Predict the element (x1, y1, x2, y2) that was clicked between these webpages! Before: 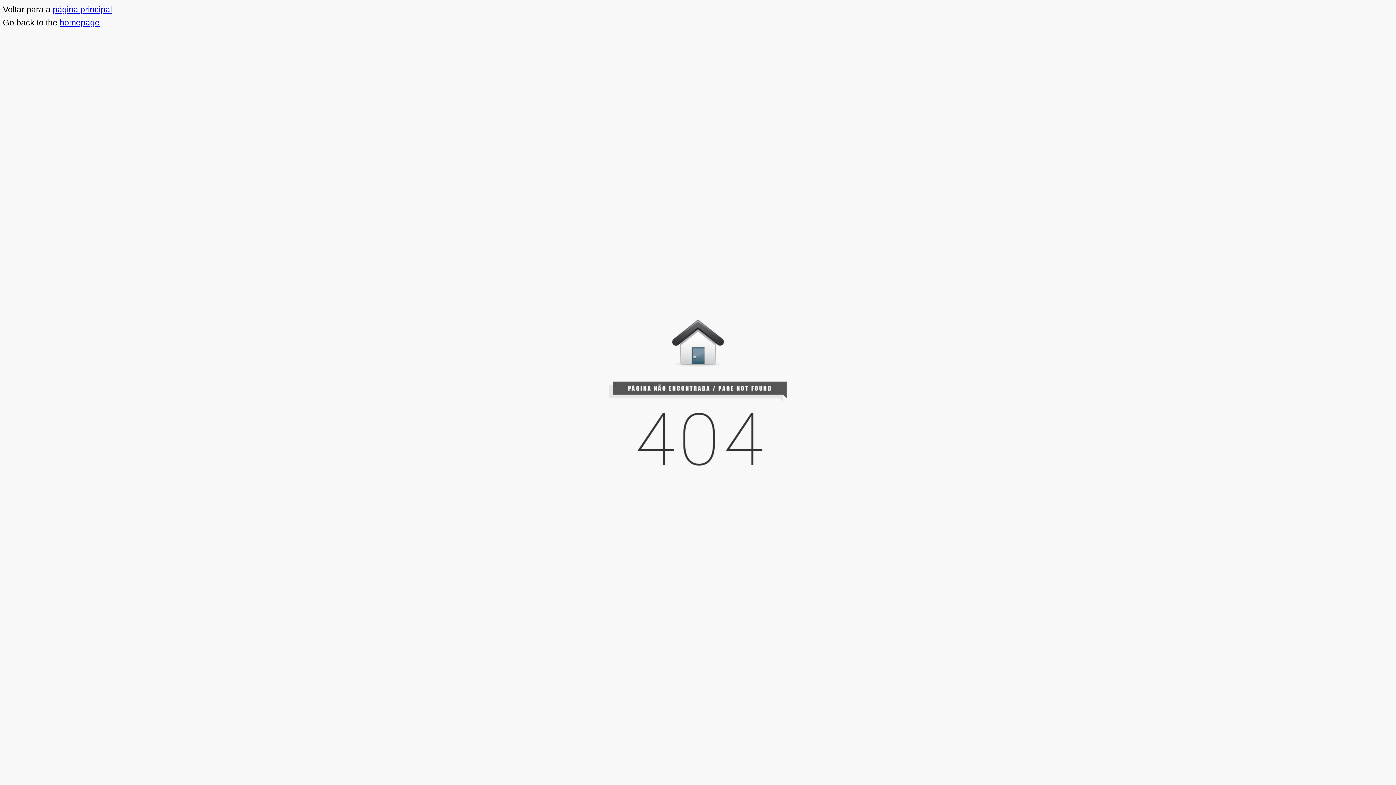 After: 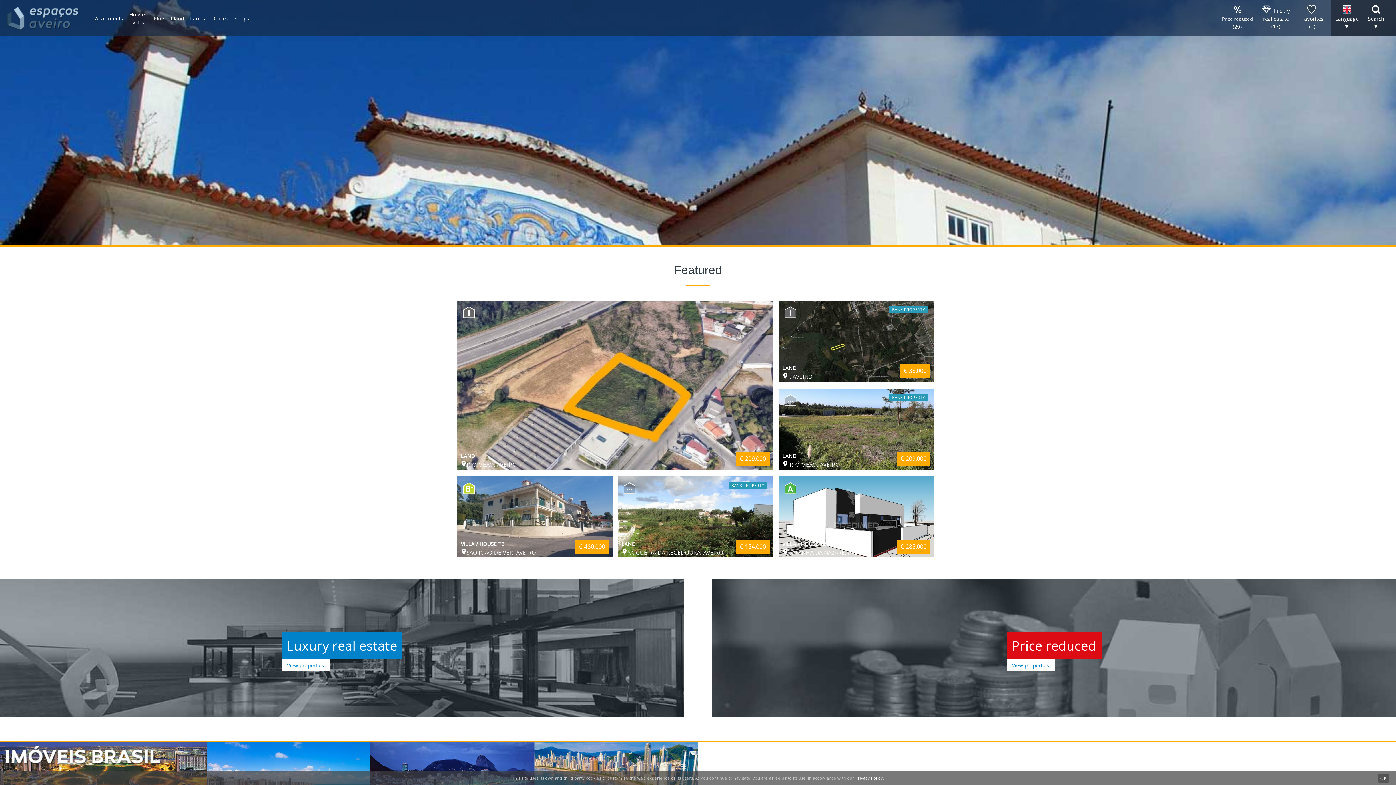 Action: label: homepage bbox: (59, 17, 99, 27)